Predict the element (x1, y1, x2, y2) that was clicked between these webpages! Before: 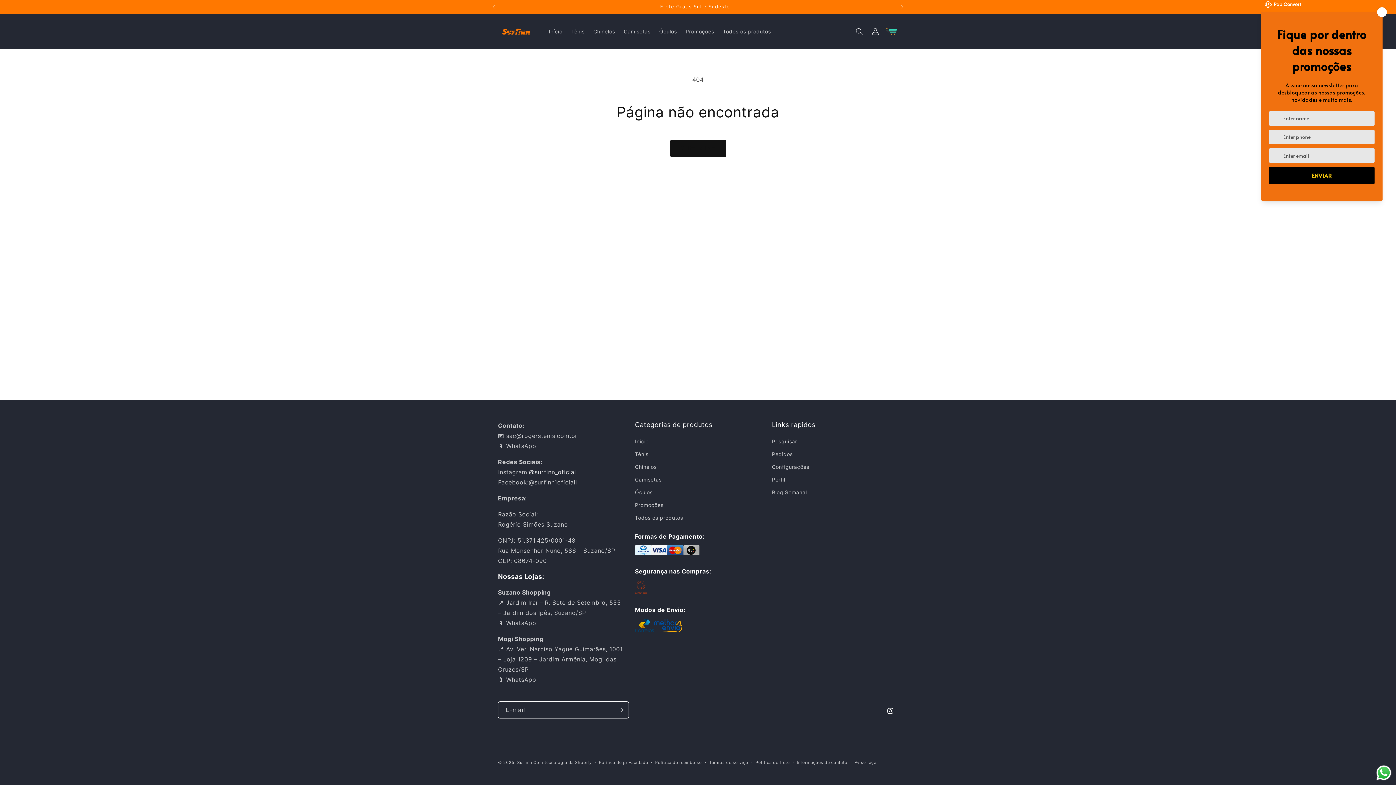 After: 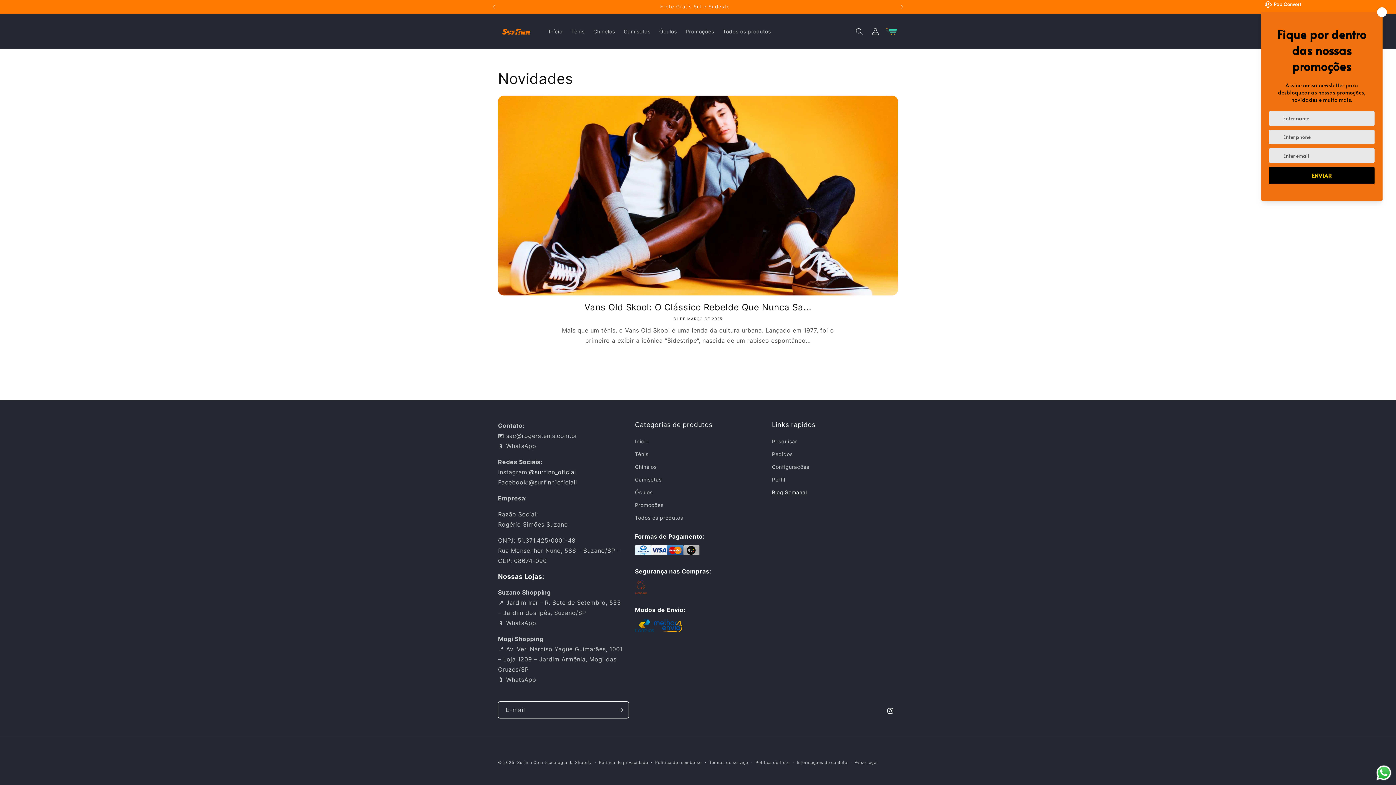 Action: bbox: (772, 486, 807, 498) label: Blog Semanal